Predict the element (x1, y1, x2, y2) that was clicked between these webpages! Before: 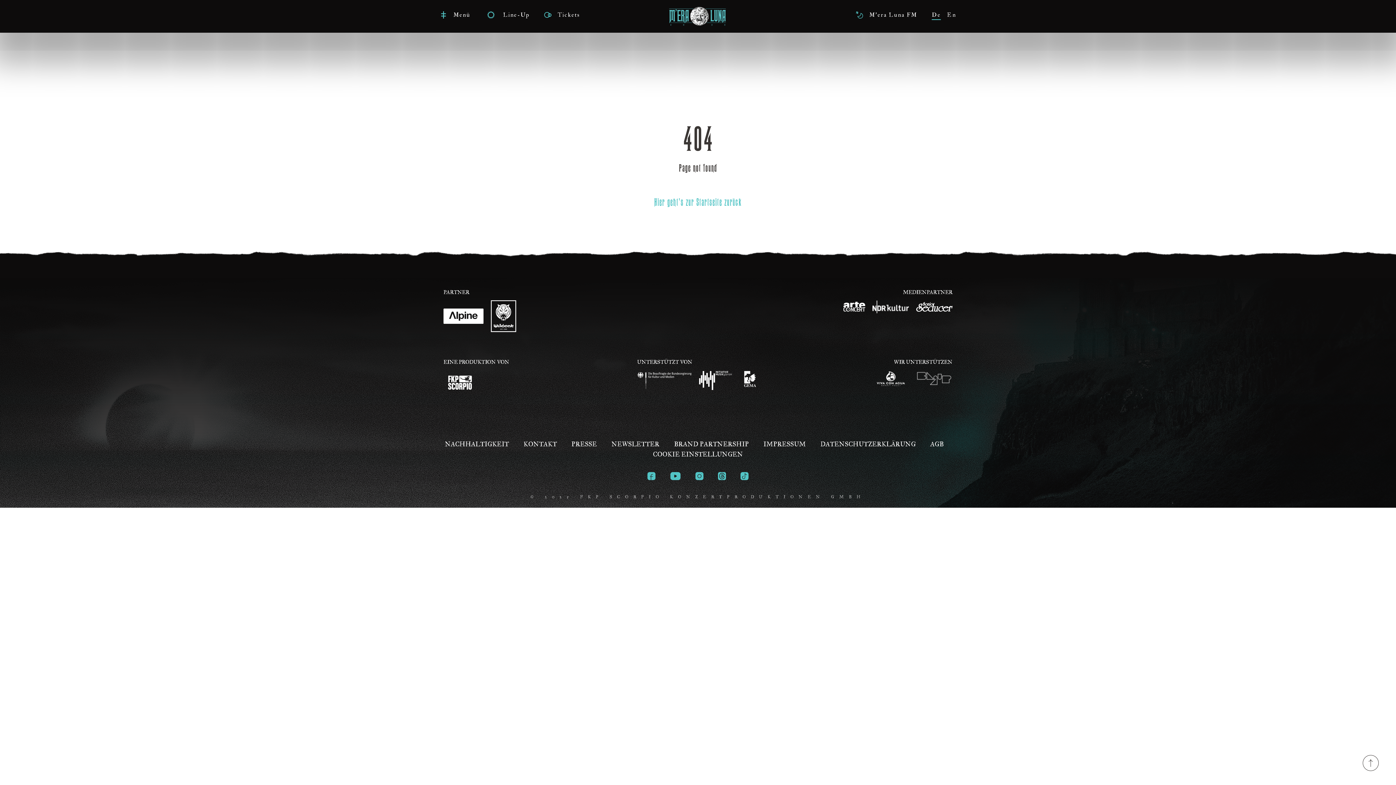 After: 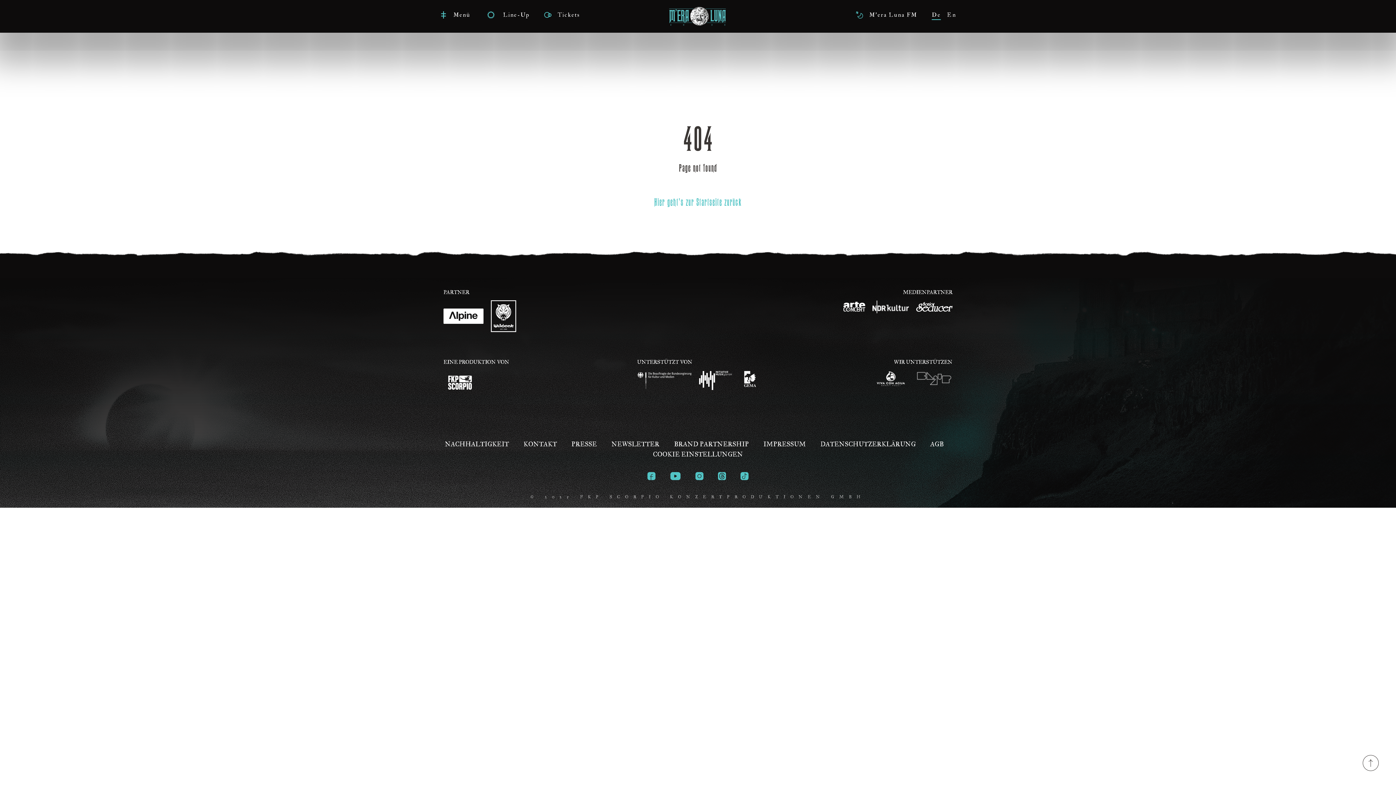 Action: bbox: (647, 472, 655, 482)